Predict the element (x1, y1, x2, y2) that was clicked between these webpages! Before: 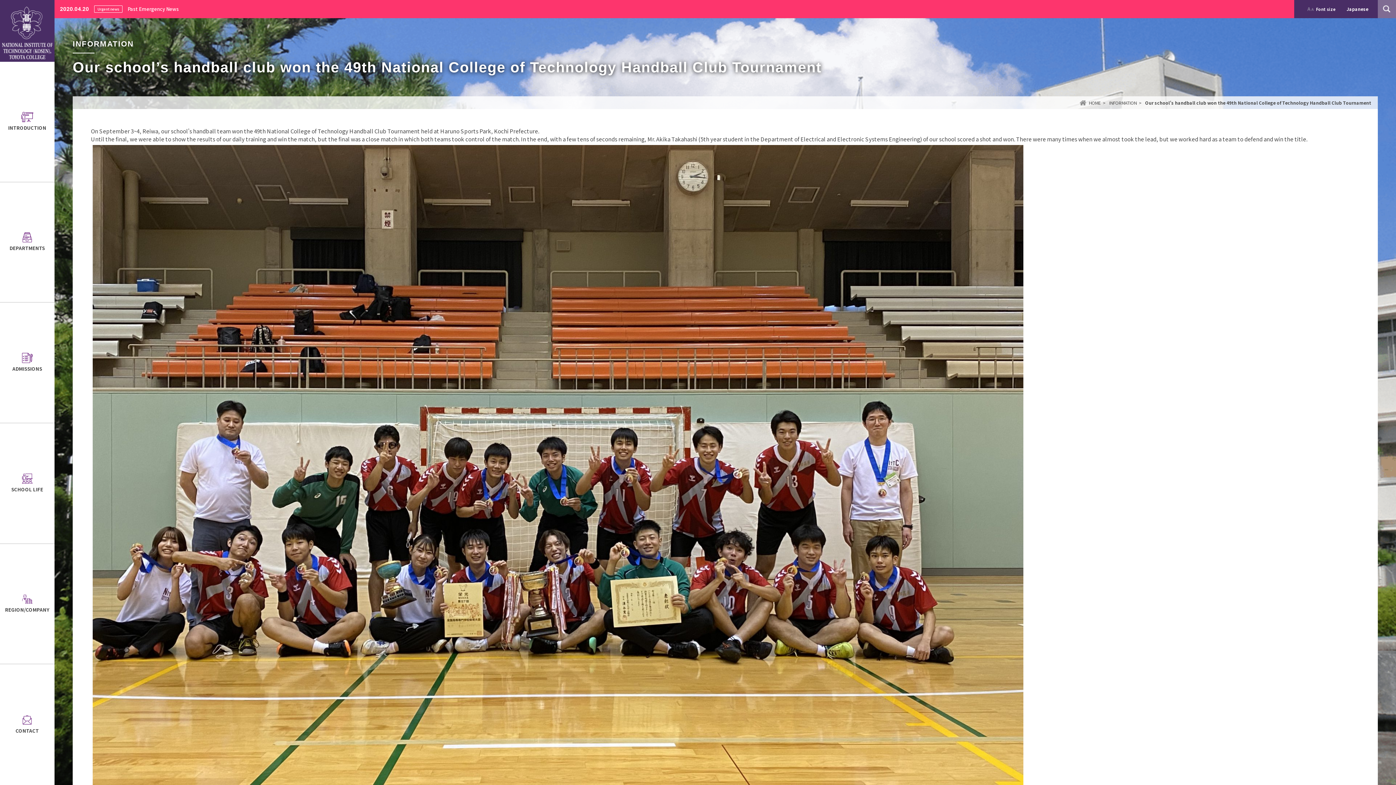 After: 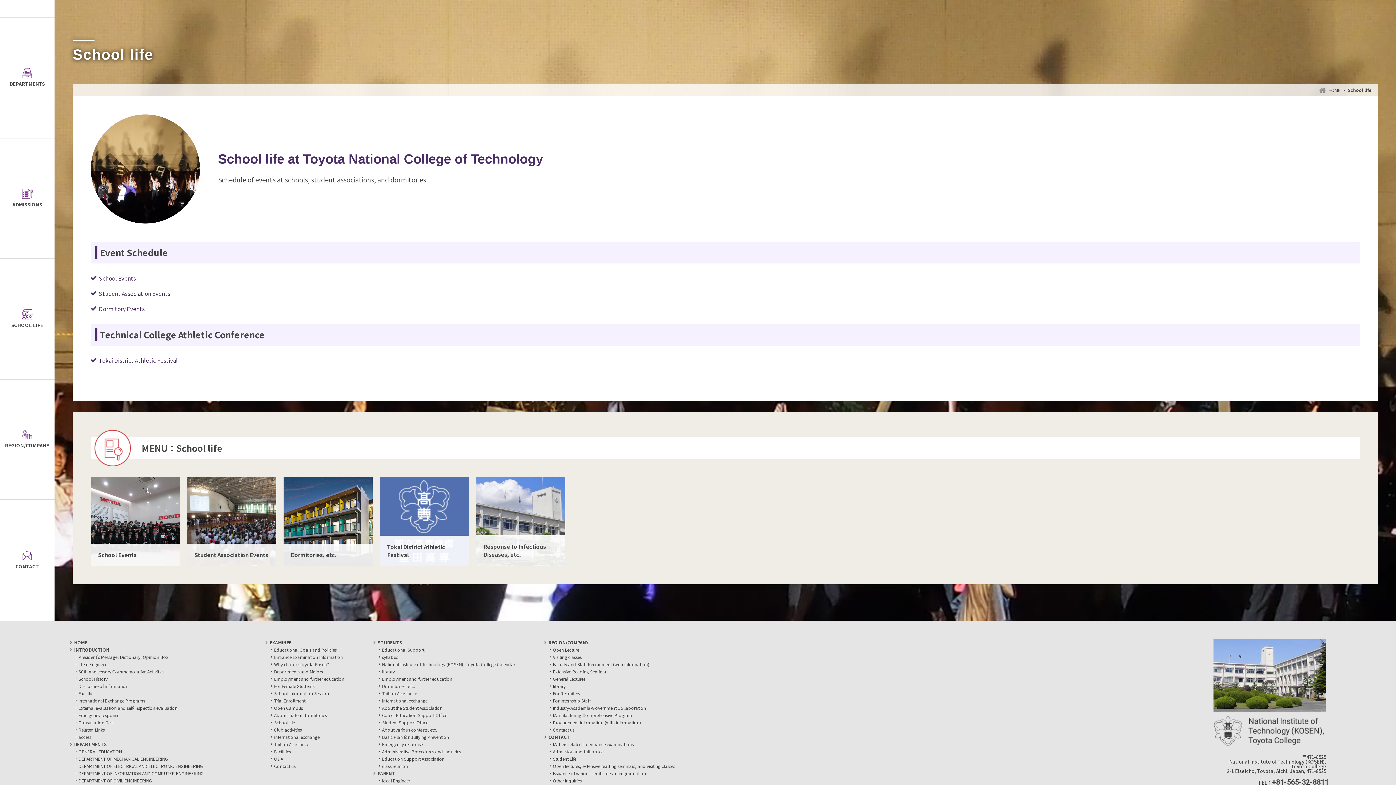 Action: bbox: (0, 423, 54, 543) label: SCHOOL LIFE